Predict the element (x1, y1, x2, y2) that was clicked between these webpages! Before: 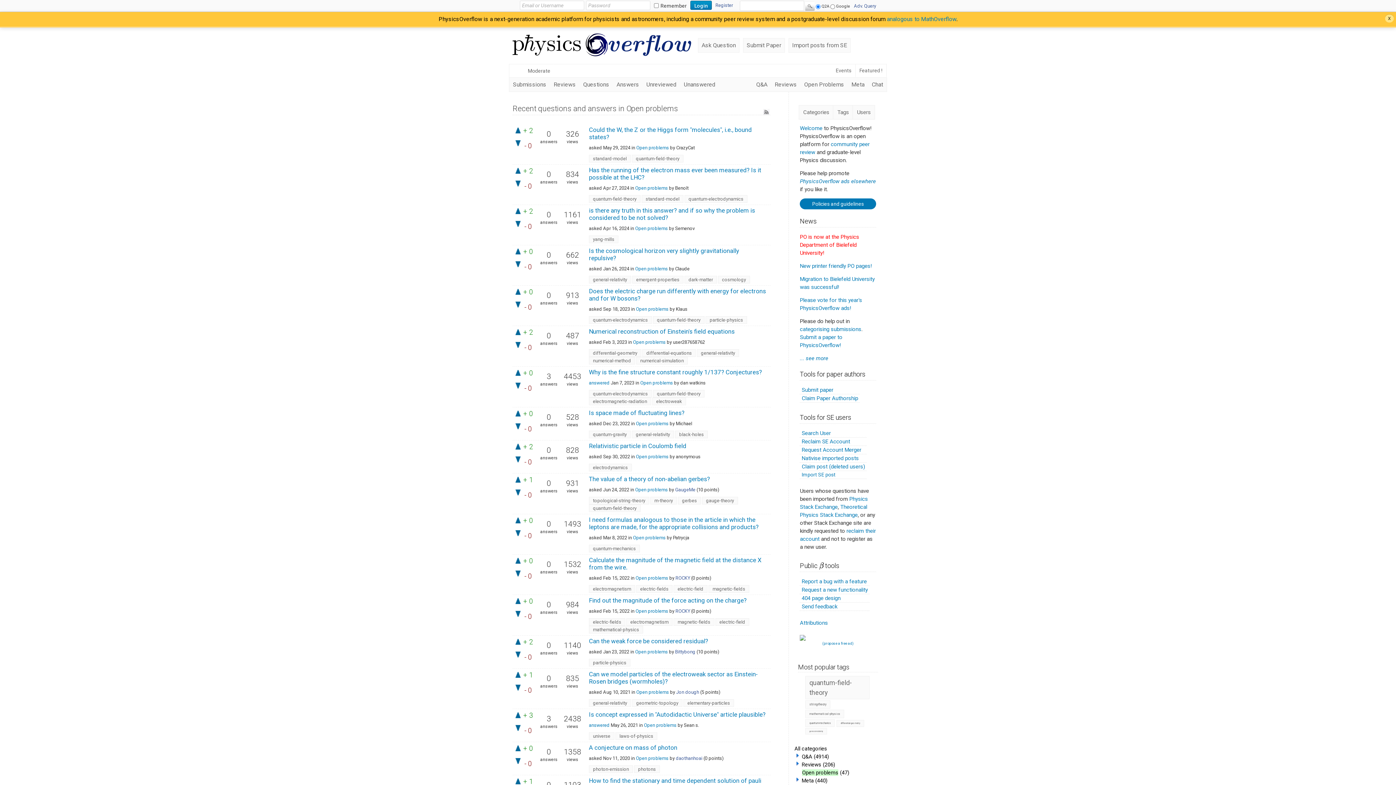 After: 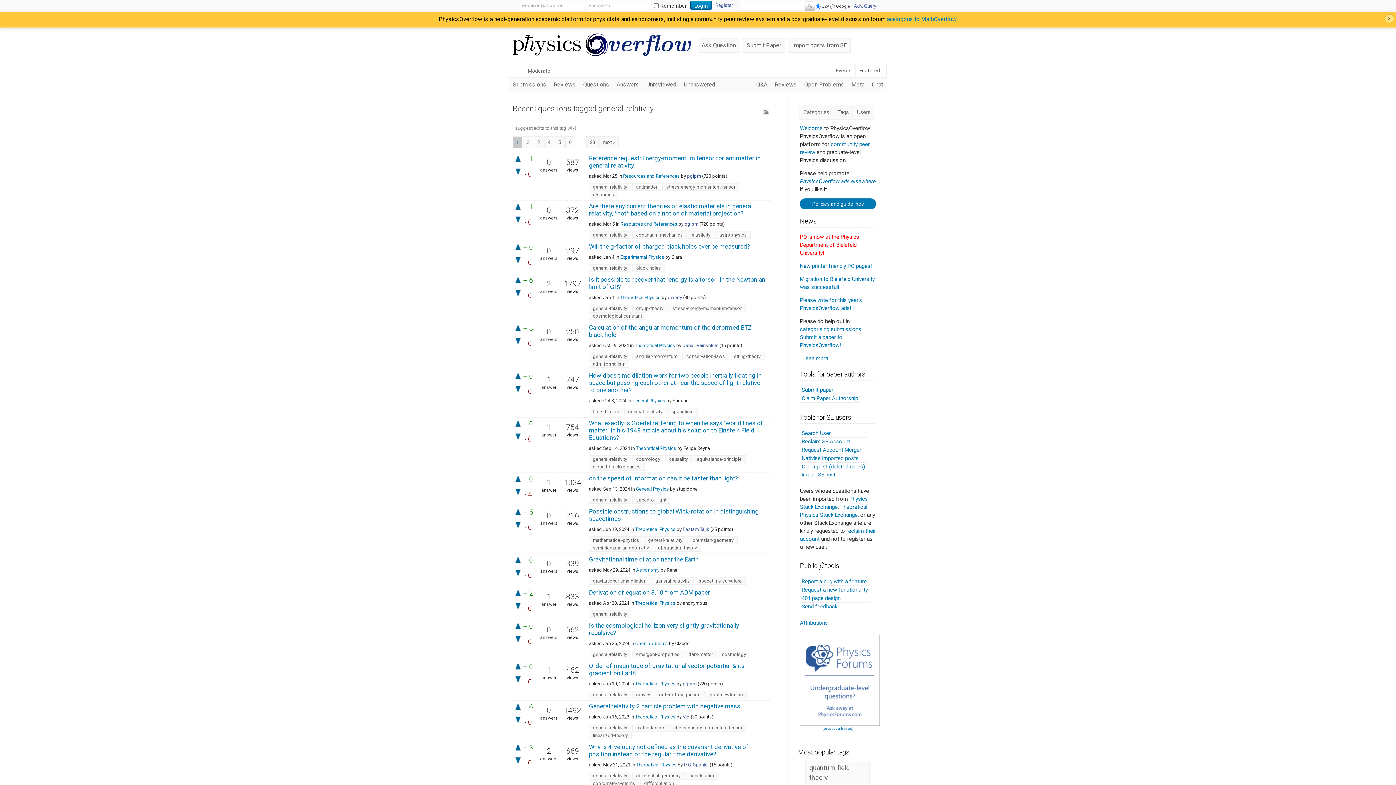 Action: bbox: (697, 349, 739, 356) label: general-relativity